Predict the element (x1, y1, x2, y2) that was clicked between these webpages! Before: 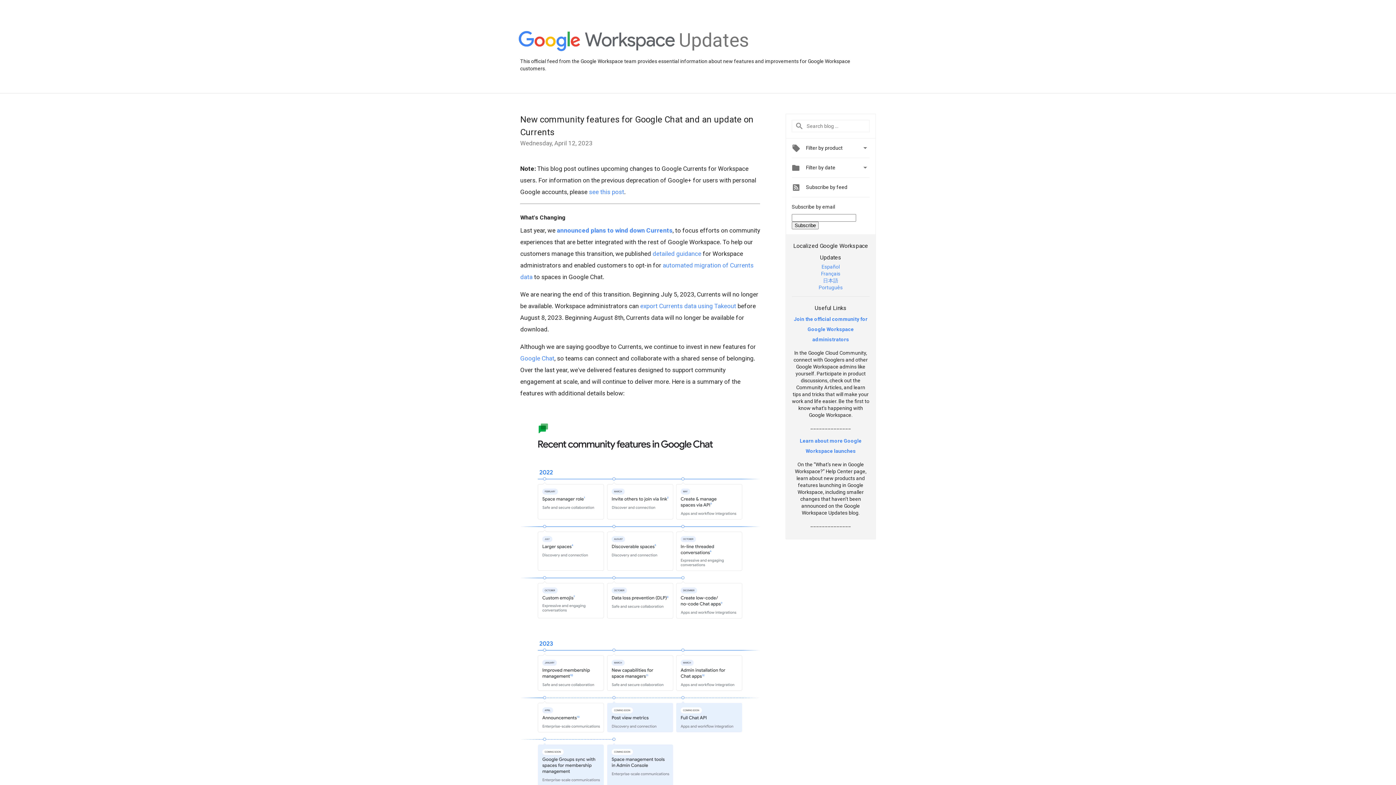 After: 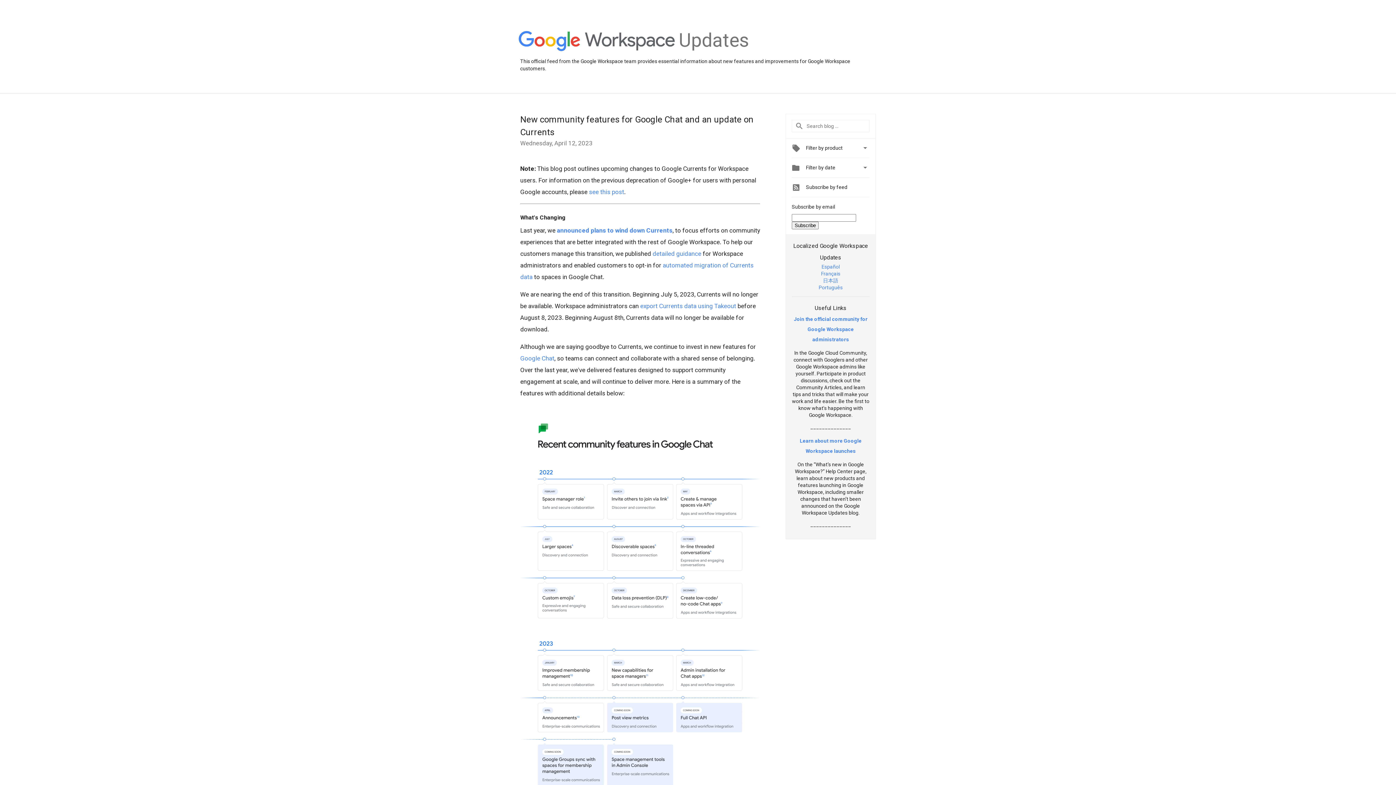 Action: label: detailed guidance bbox: (652, 250, 701, 257)